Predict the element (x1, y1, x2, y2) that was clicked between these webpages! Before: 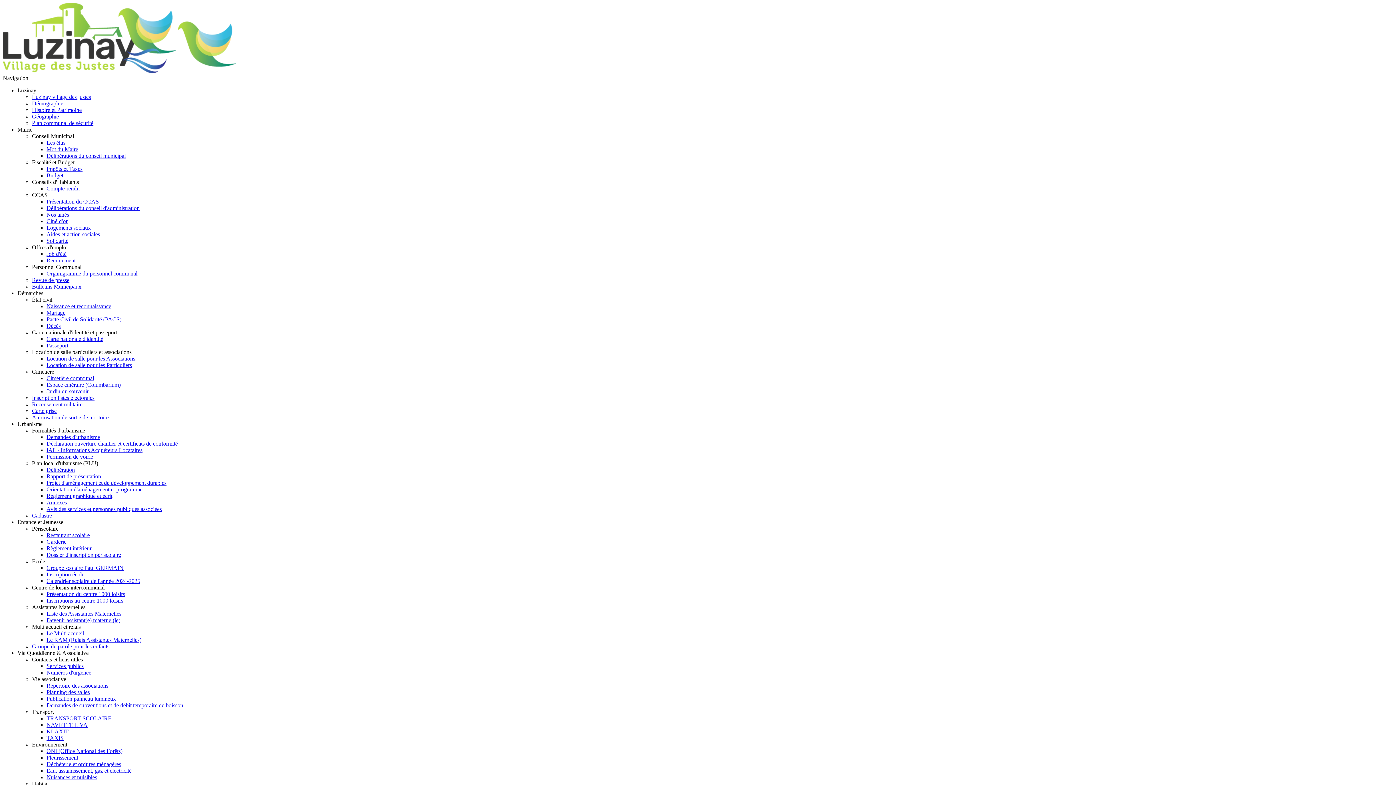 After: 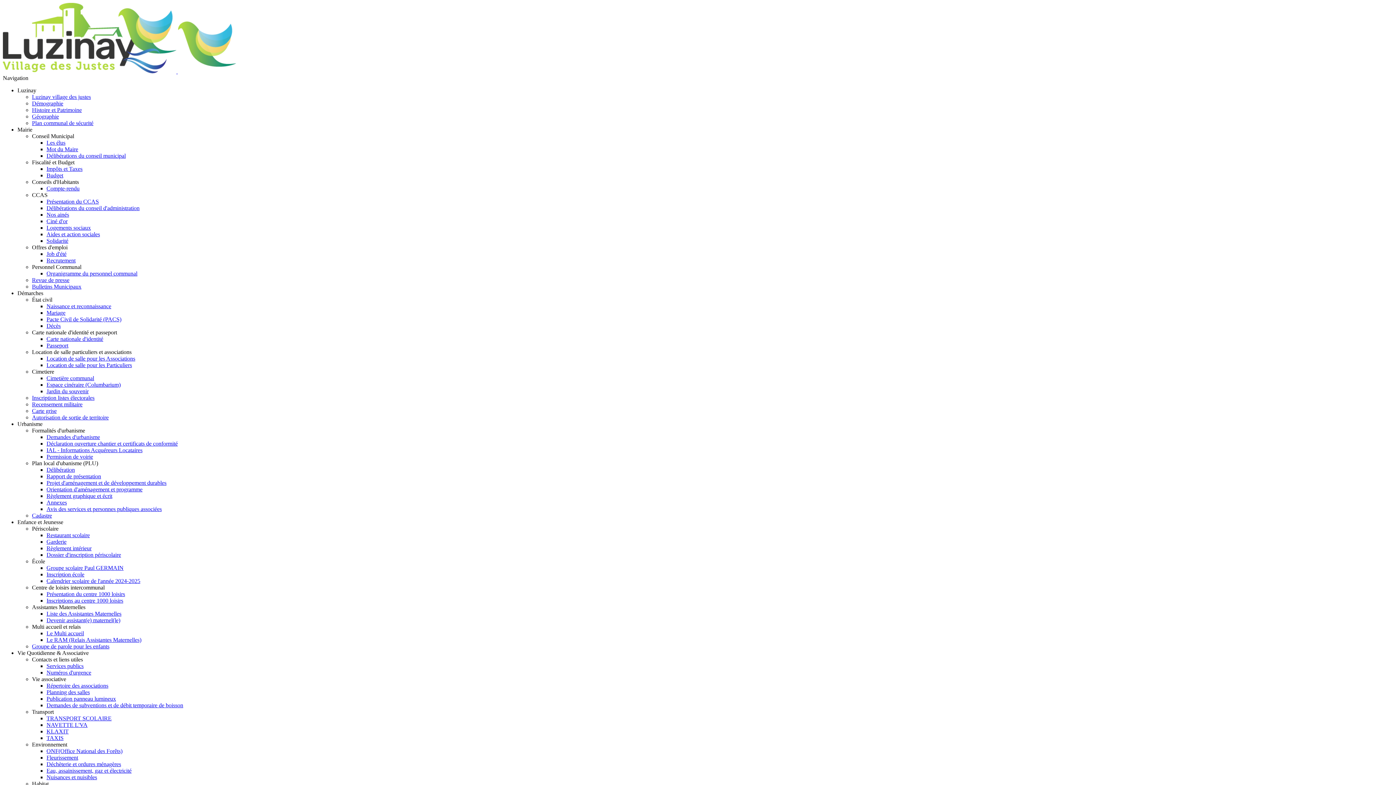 Action: label: Compte-rendu bbox: (46, 185, 79, 191)